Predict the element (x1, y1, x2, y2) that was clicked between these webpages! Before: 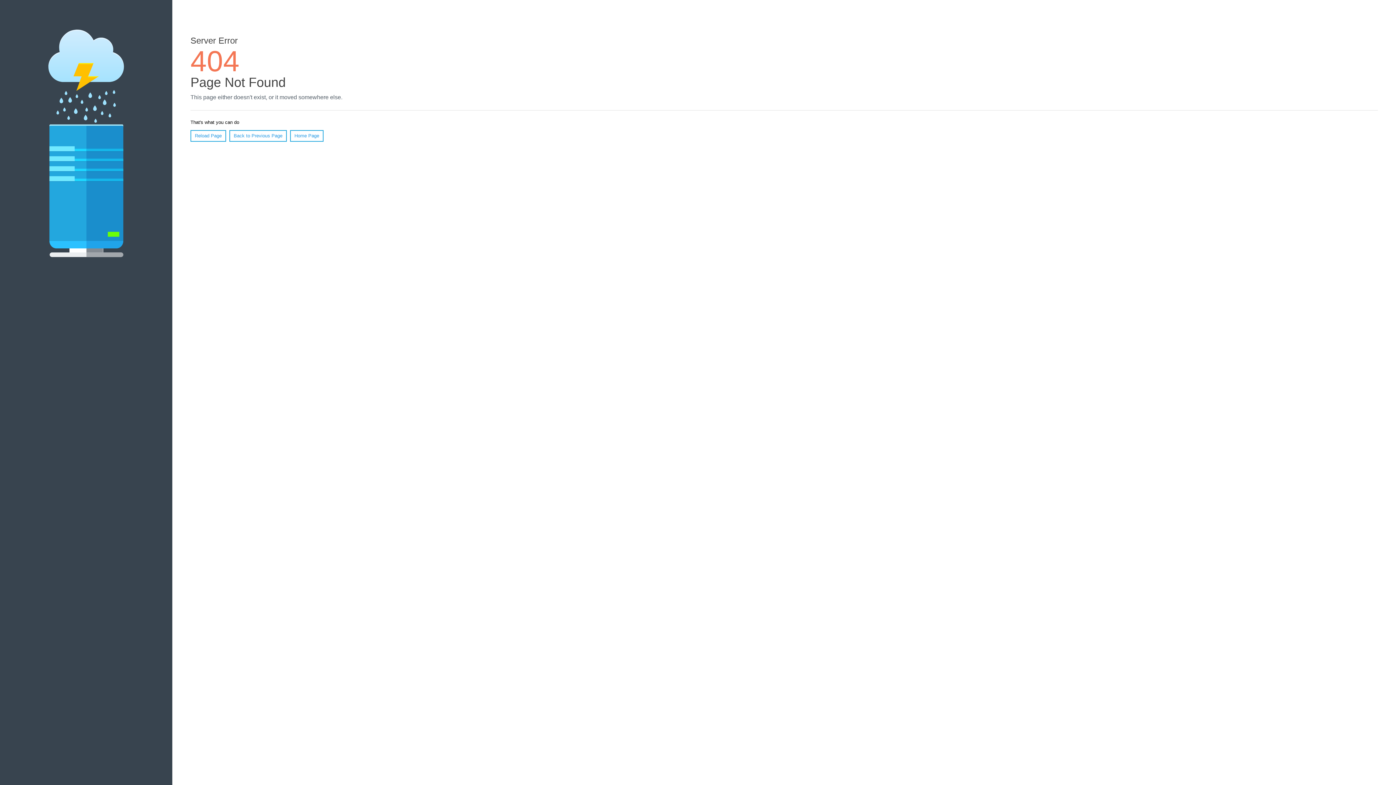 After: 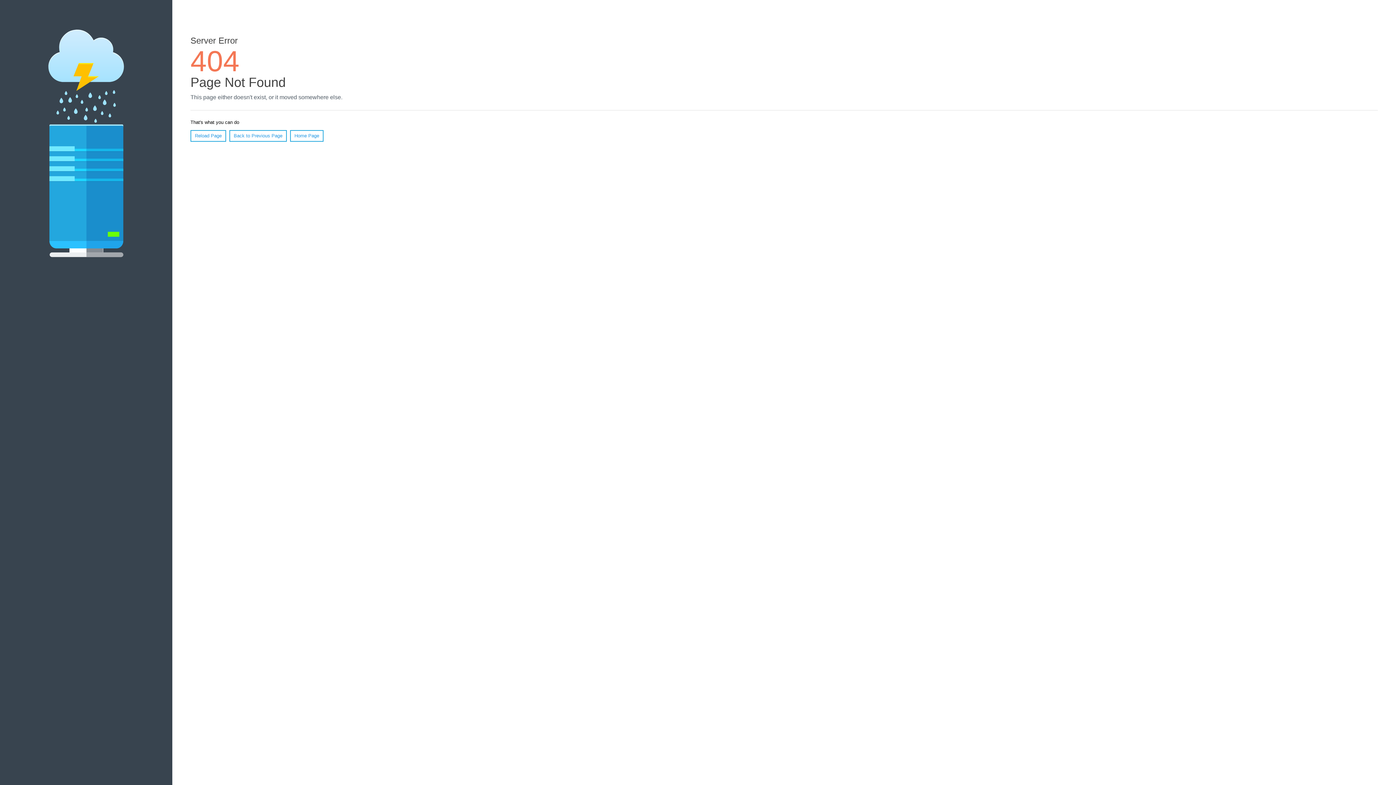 Action: bbox: (190, 130, 226, 141) label: Reload Page